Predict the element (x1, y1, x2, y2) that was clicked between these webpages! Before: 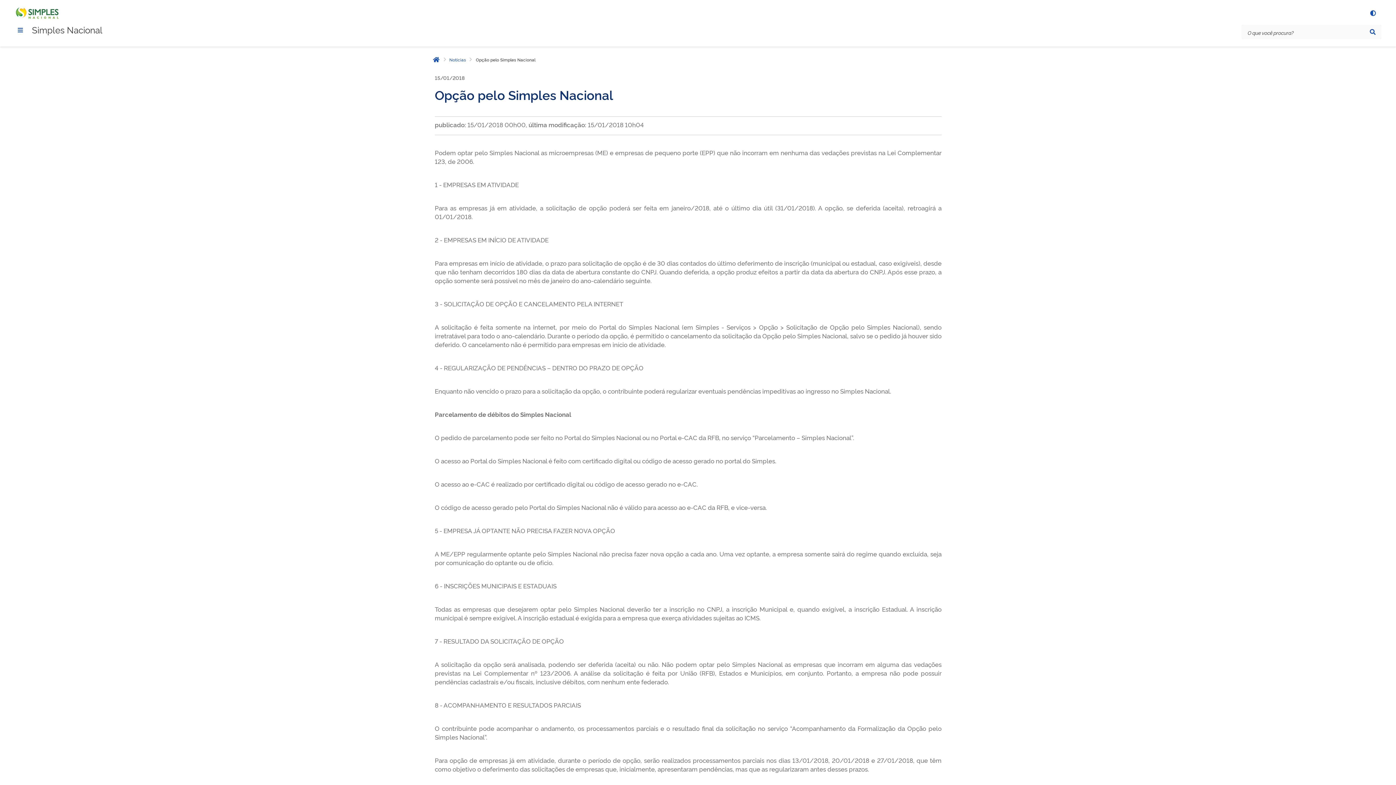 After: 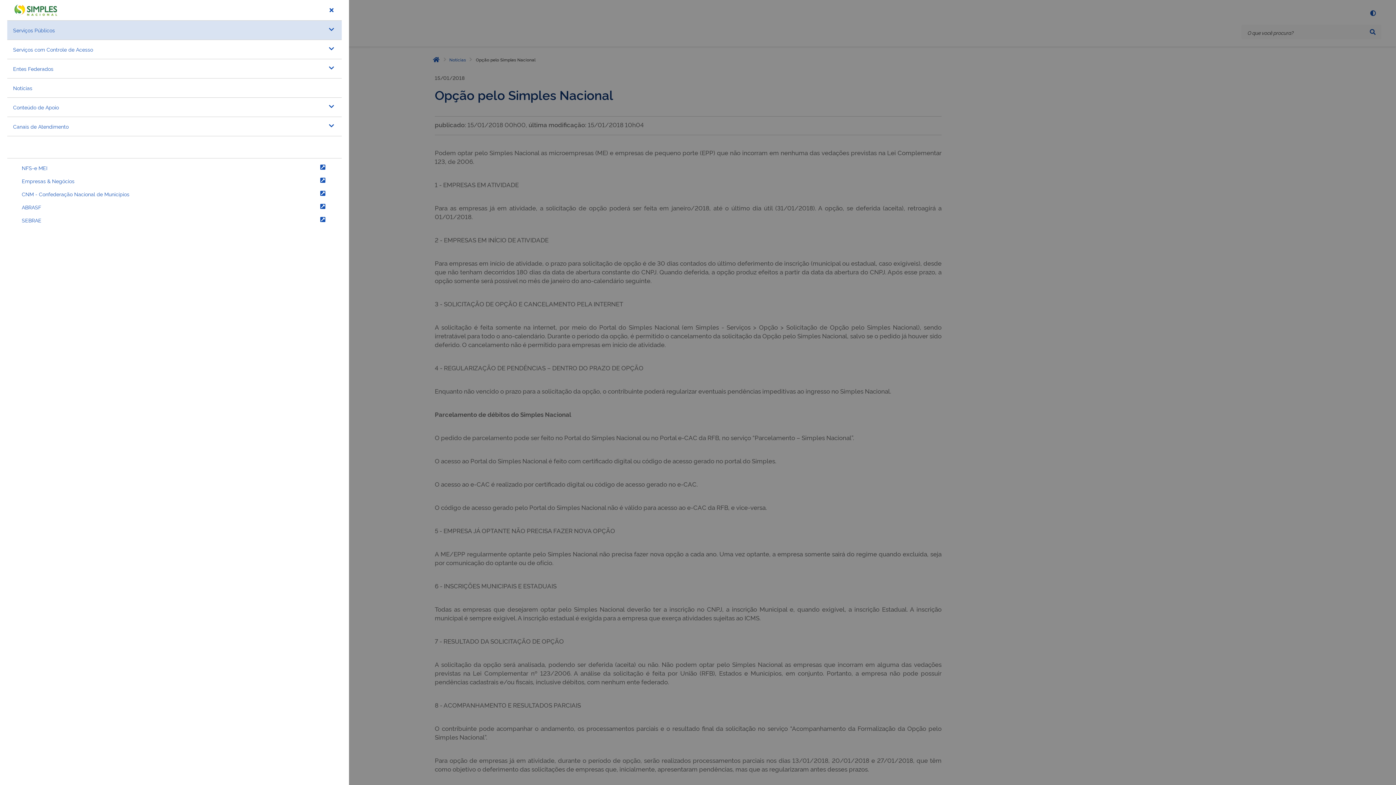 Action: label: Menu bbox: (14, 24, 26, 36)